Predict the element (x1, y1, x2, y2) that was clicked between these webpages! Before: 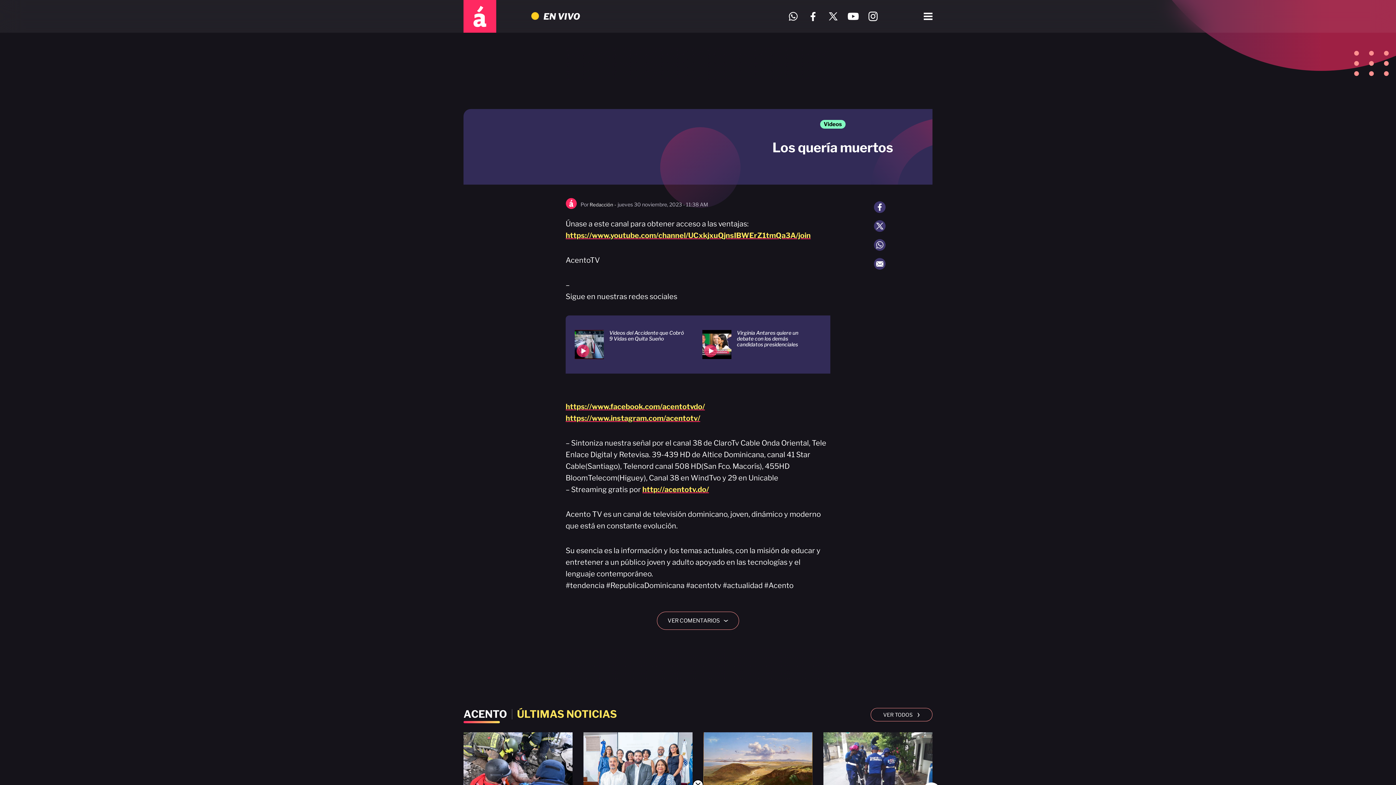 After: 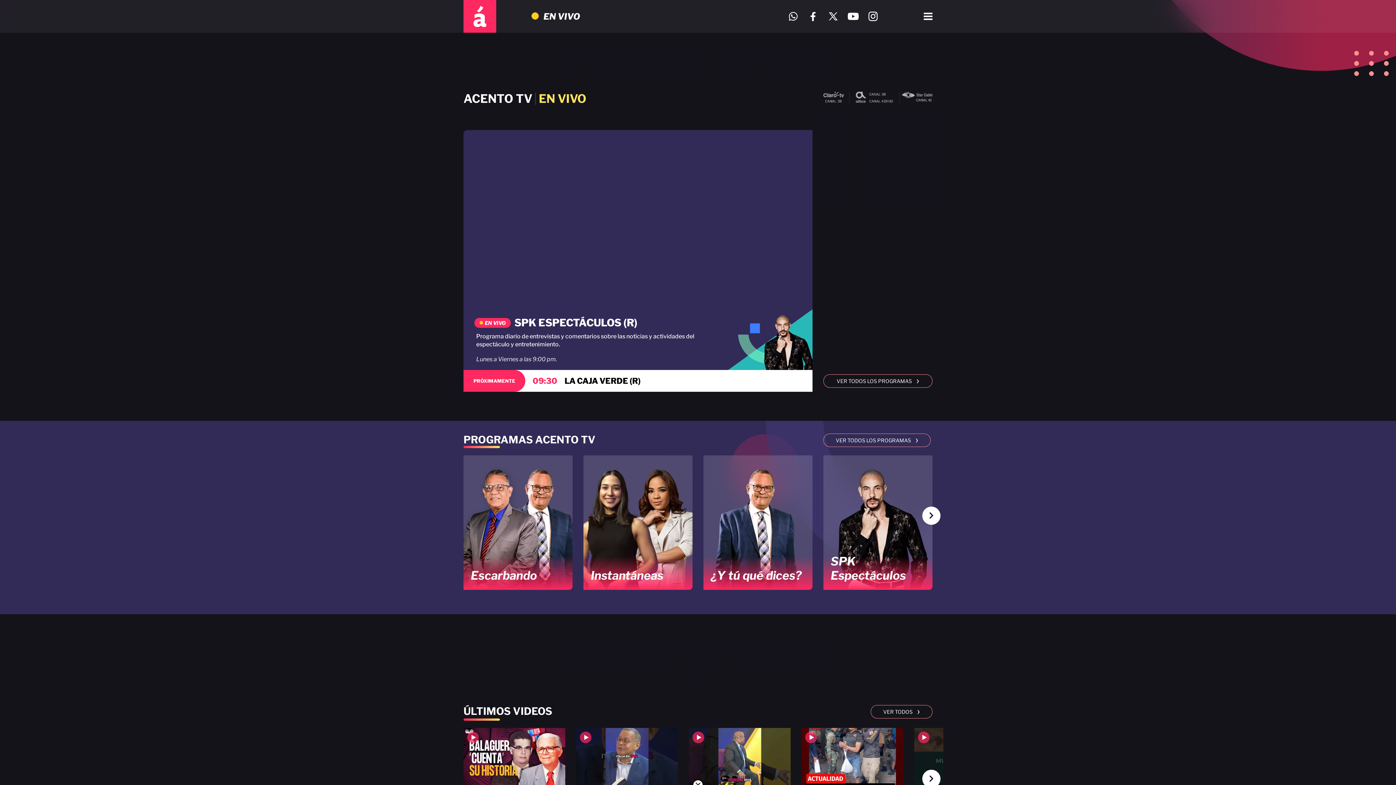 Action: label: EN VIVO bbox: (530, 11, 580, 21)